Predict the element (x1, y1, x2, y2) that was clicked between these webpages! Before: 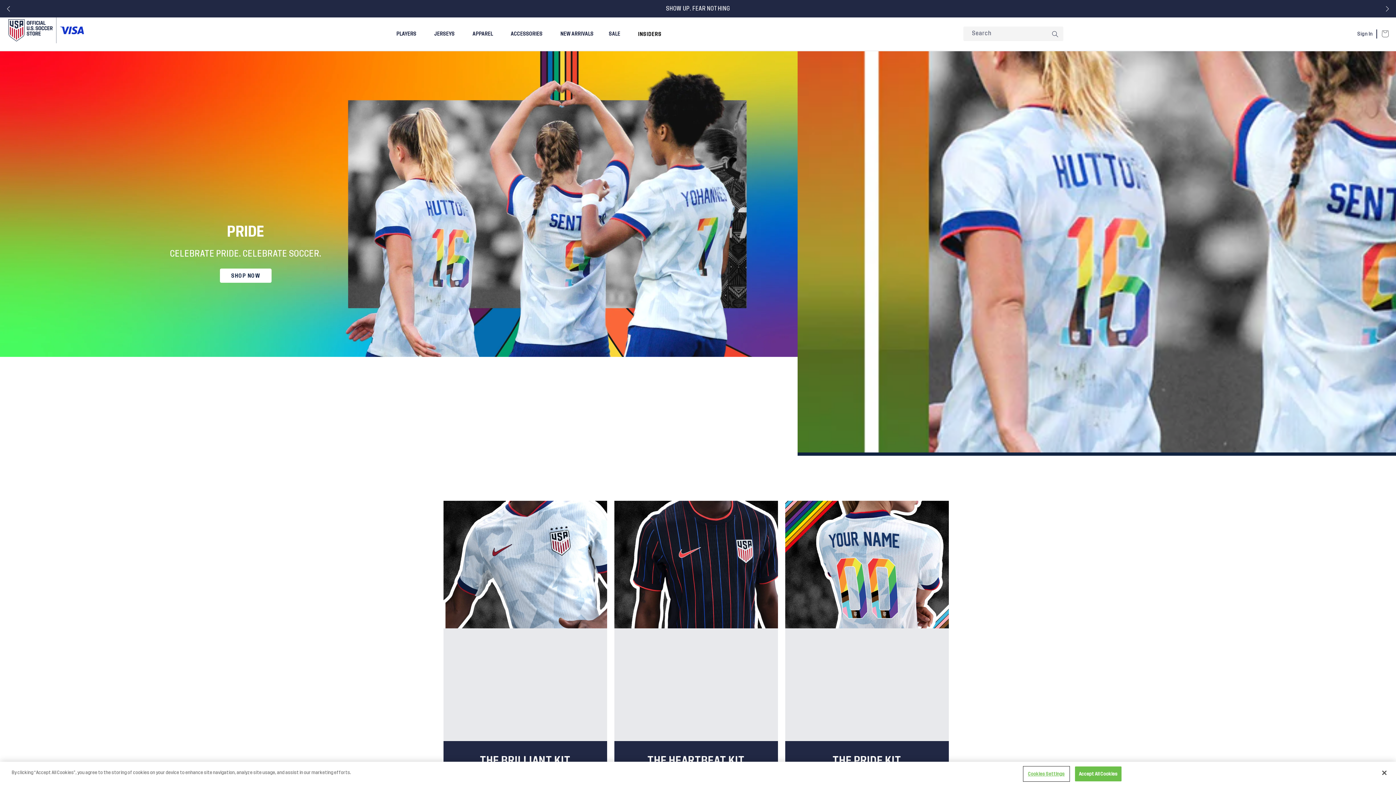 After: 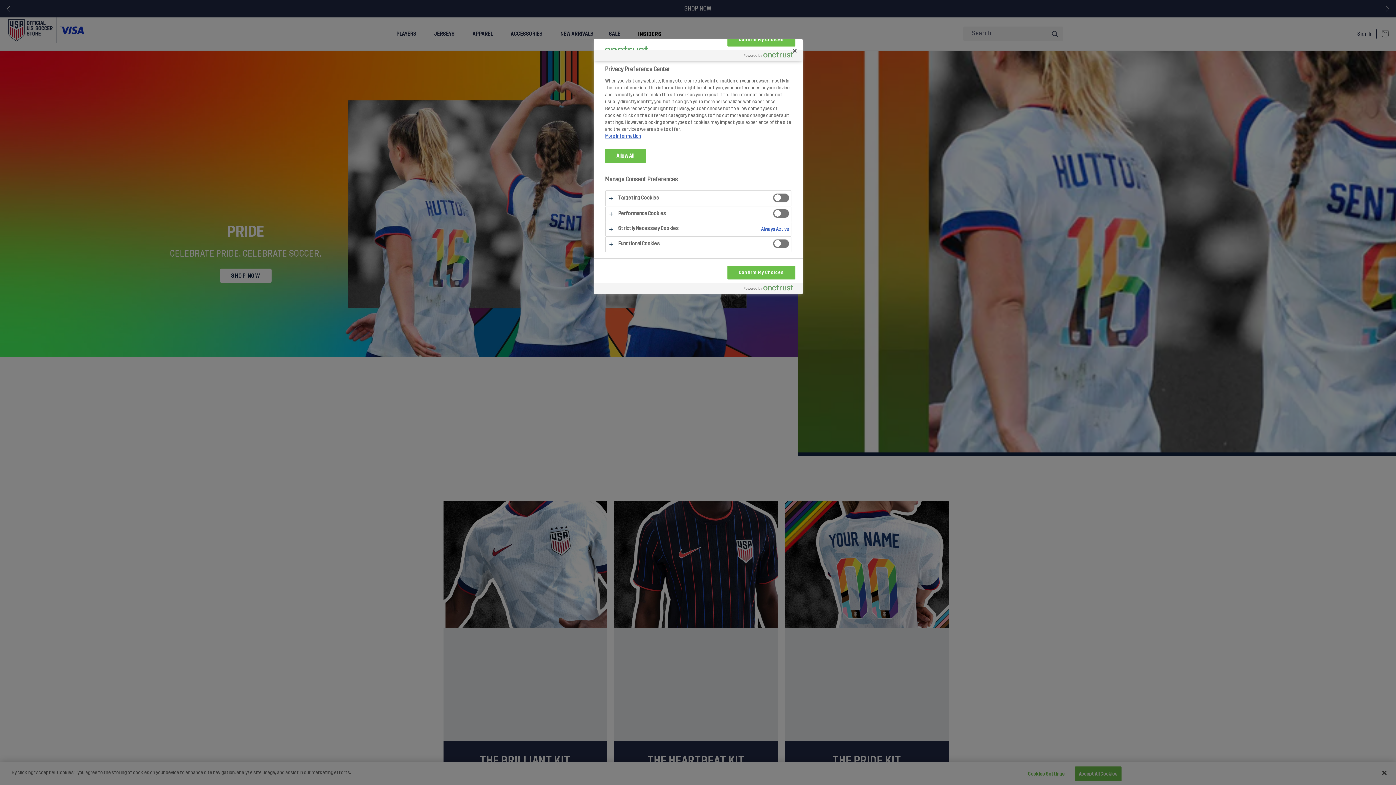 Action: bbox: (1023, 767, 1069, 781) label: Cookies Settings